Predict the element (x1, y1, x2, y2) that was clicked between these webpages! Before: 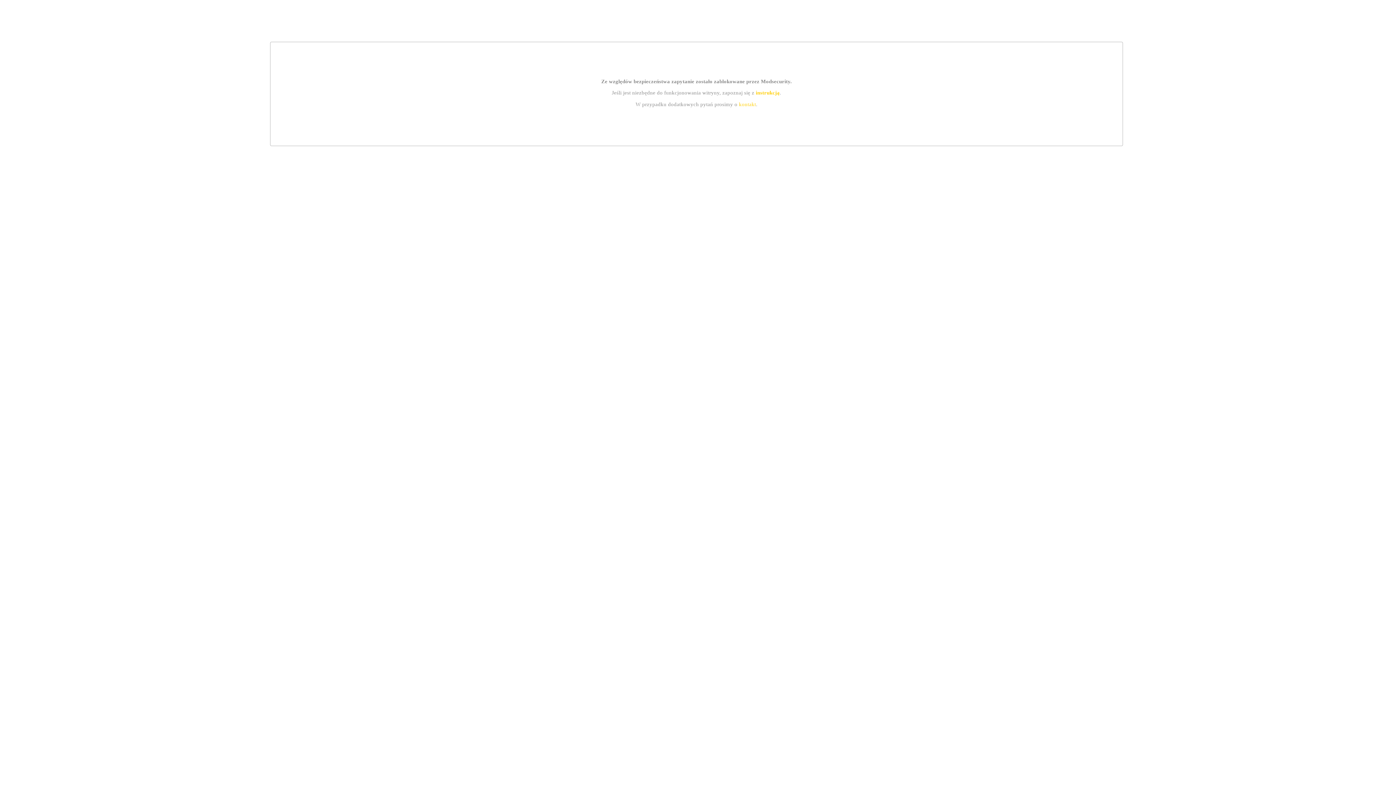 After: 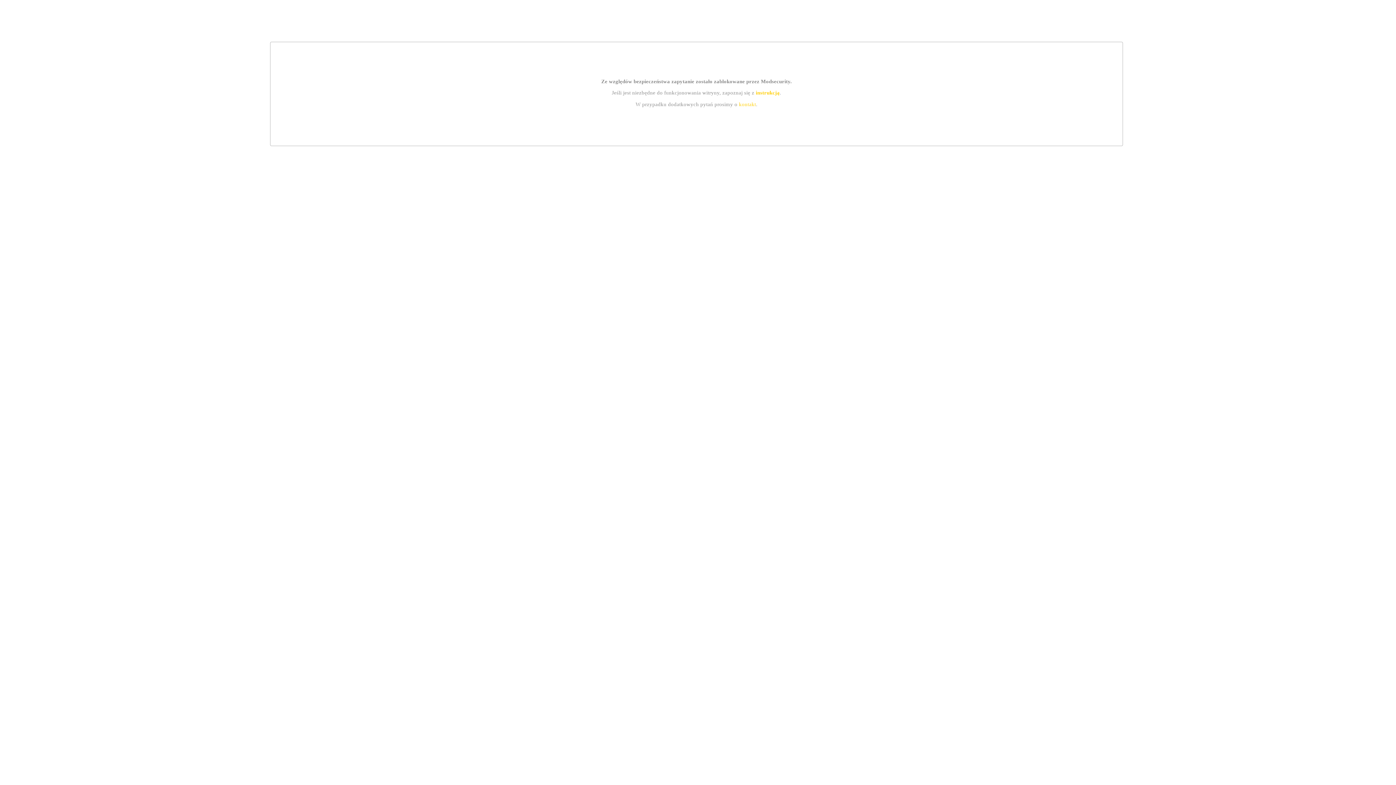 Action: bbox: (755, 89, 779, 95) label: instrukcją